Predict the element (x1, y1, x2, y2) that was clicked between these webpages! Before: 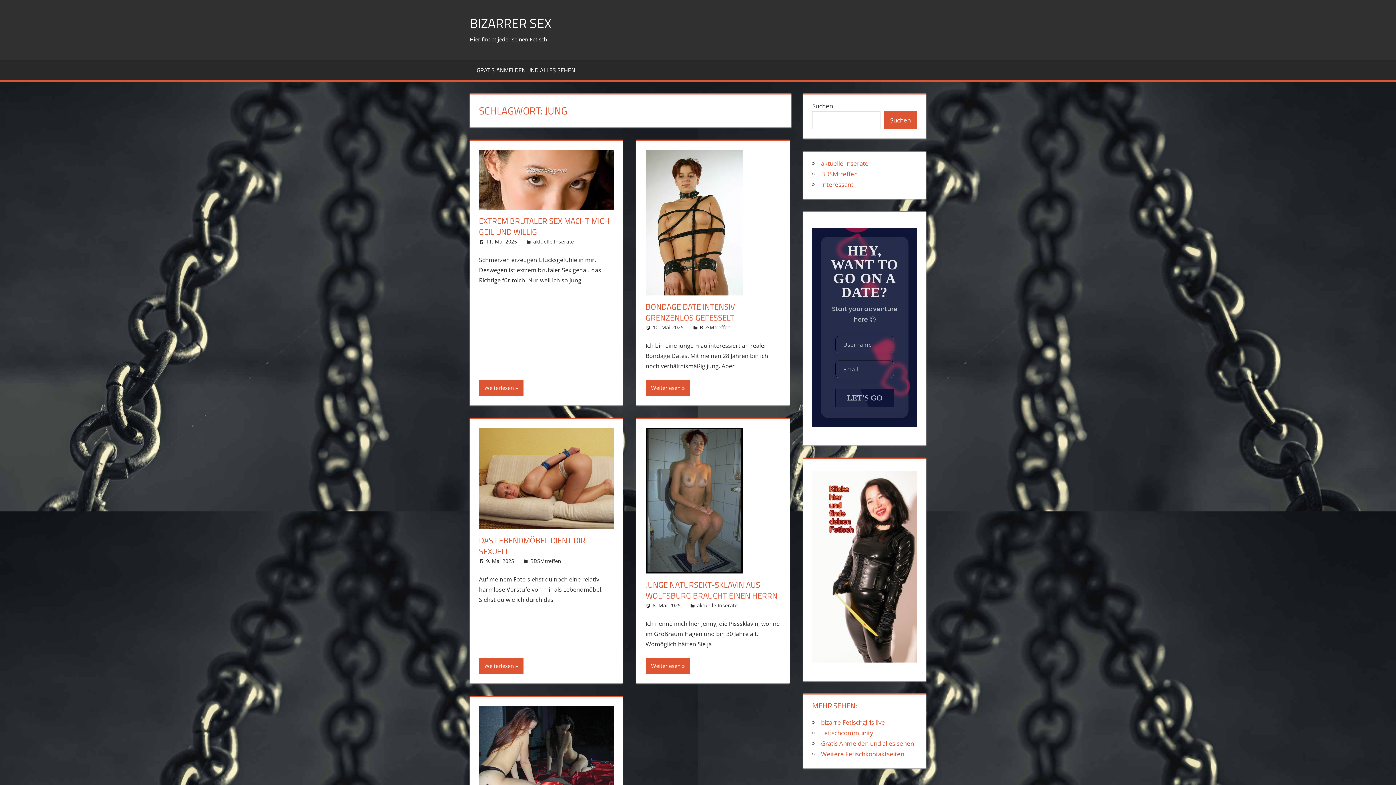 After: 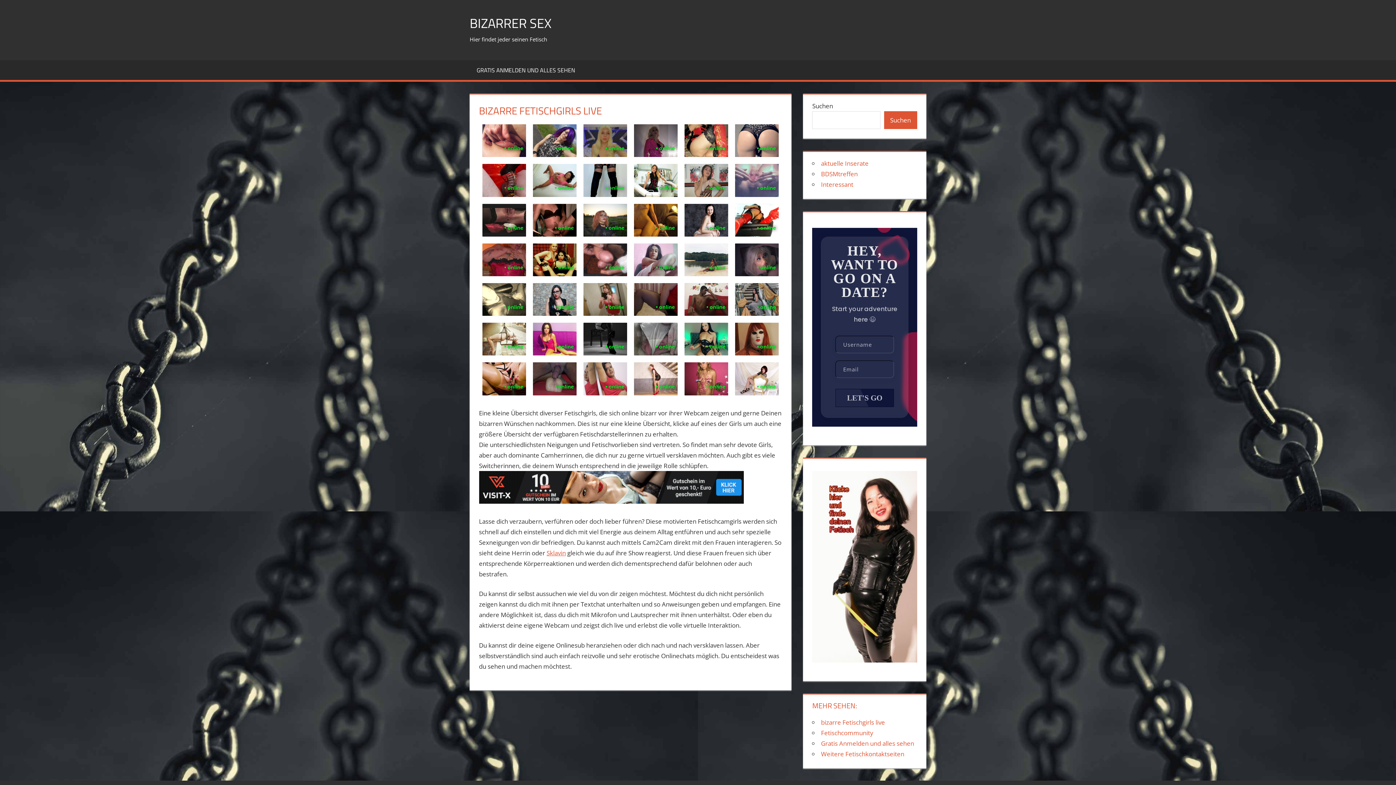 Action: label: bizarre Fetischgirls live bbox: (821, 718, 885, 726)